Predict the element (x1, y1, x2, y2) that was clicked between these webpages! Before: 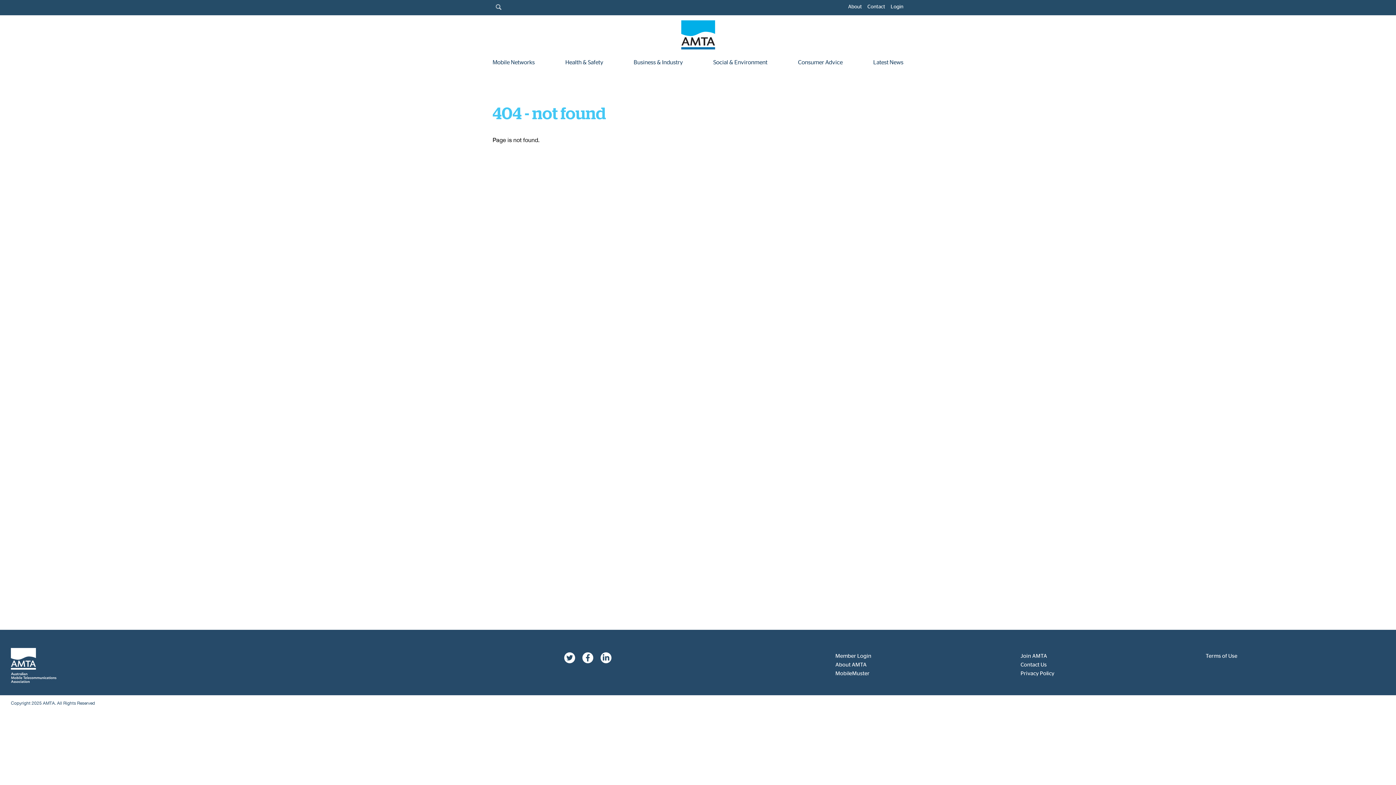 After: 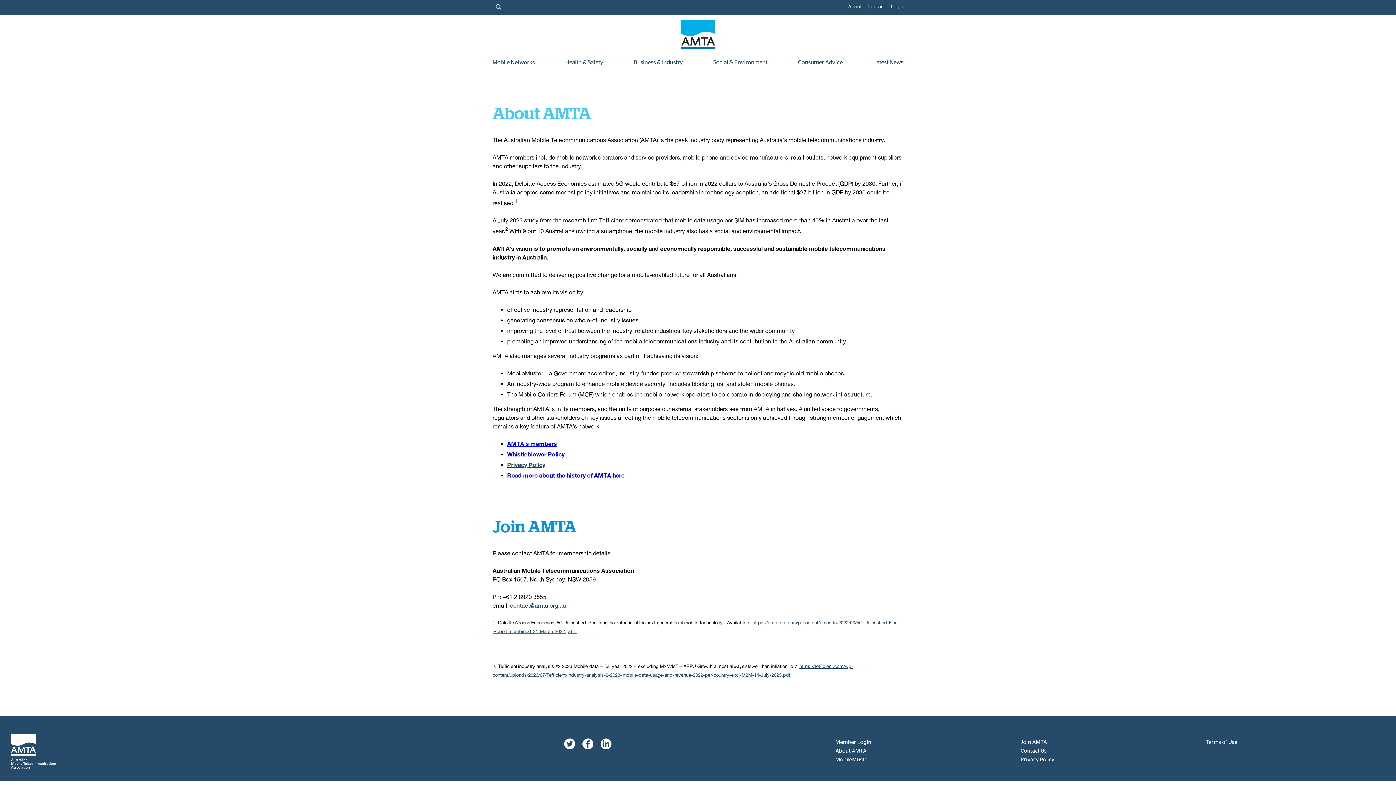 Action: bbox: (835, 662, 866, 667) label: About AMTA